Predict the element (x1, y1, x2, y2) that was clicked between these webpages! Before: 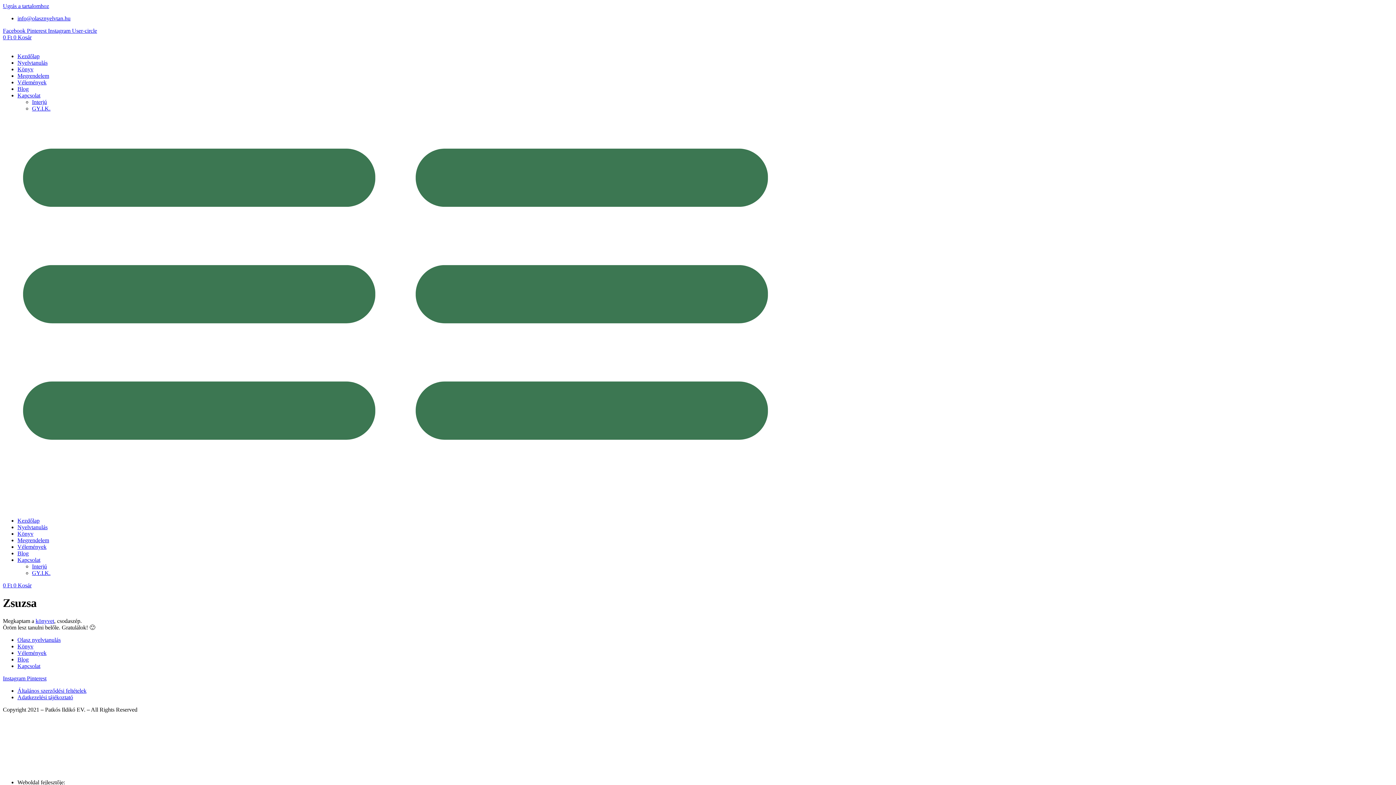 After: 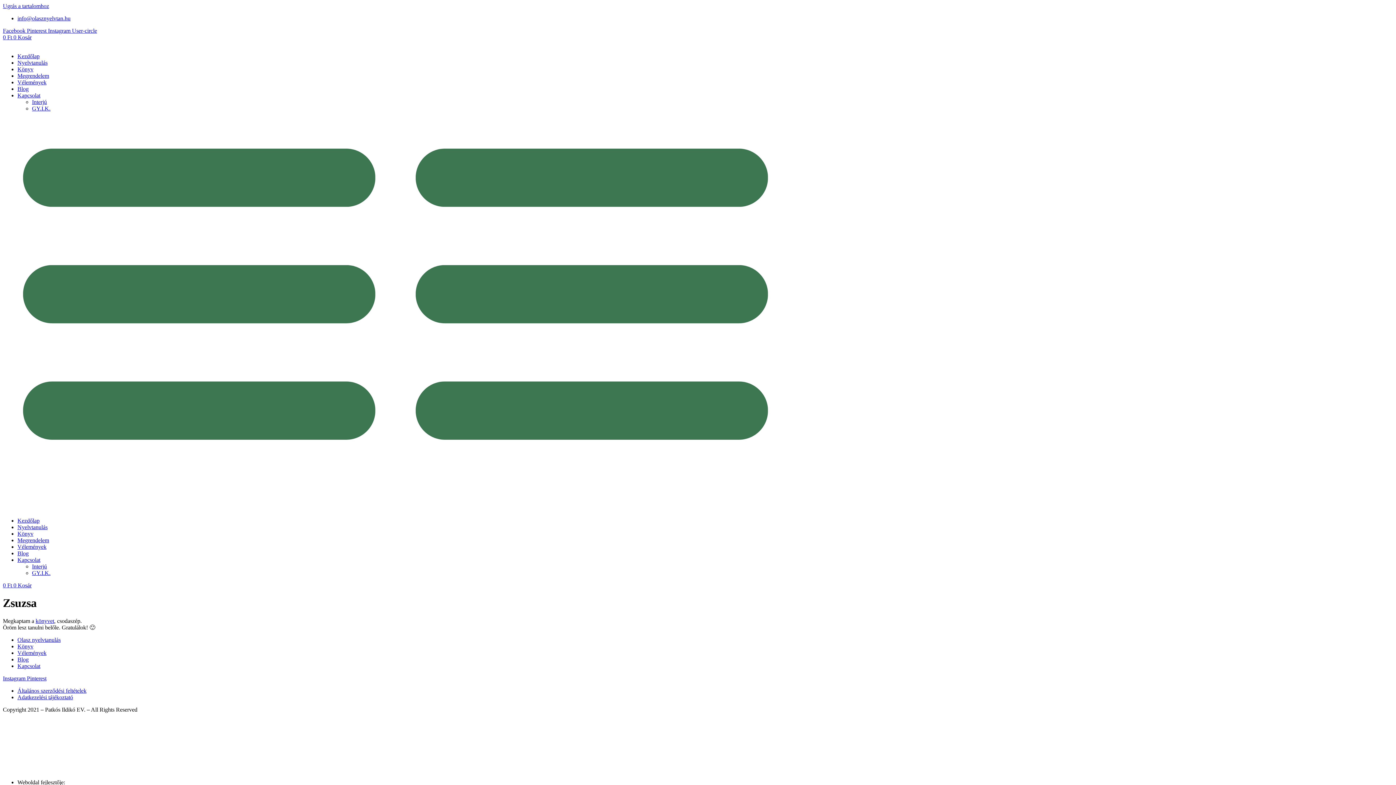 Action: label: User-circle bbox: (72, 27, 97, 33)